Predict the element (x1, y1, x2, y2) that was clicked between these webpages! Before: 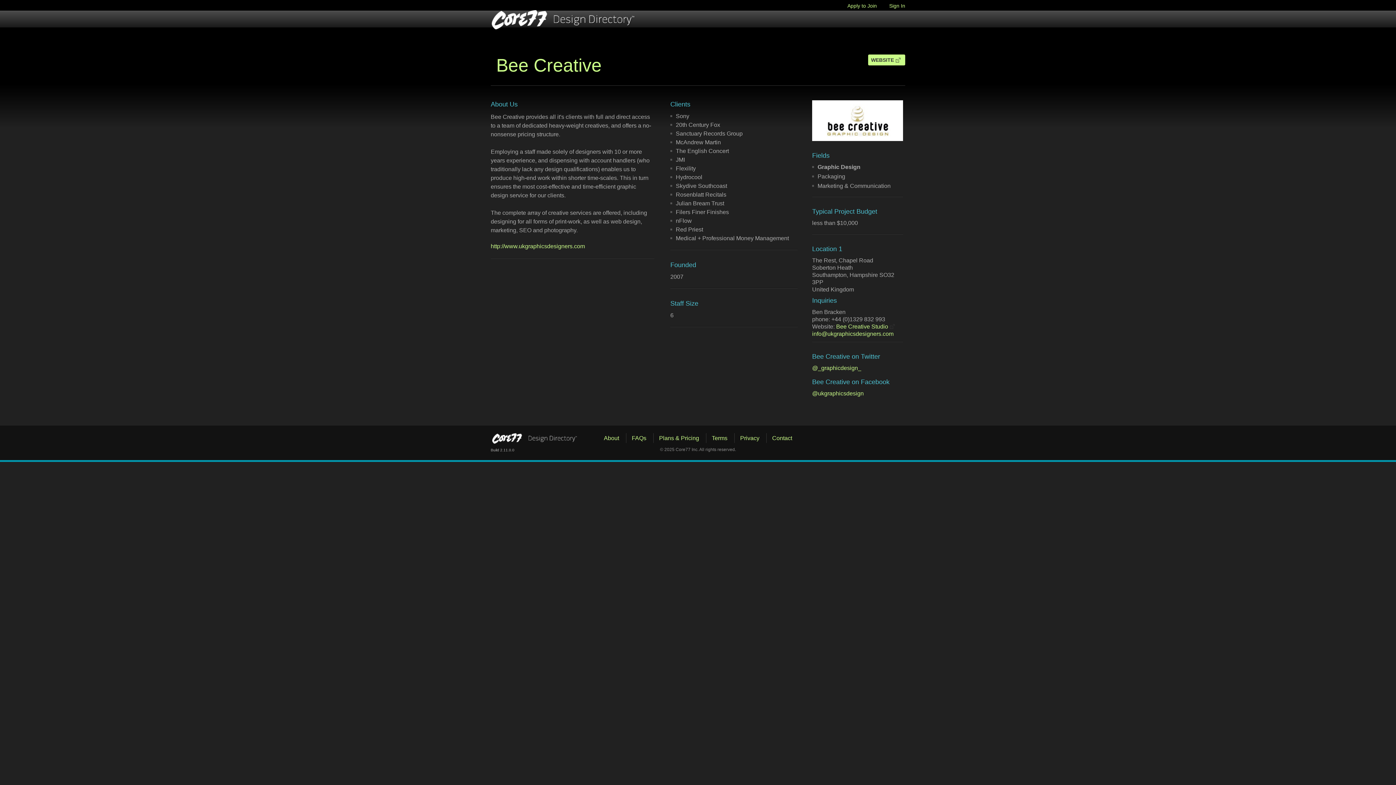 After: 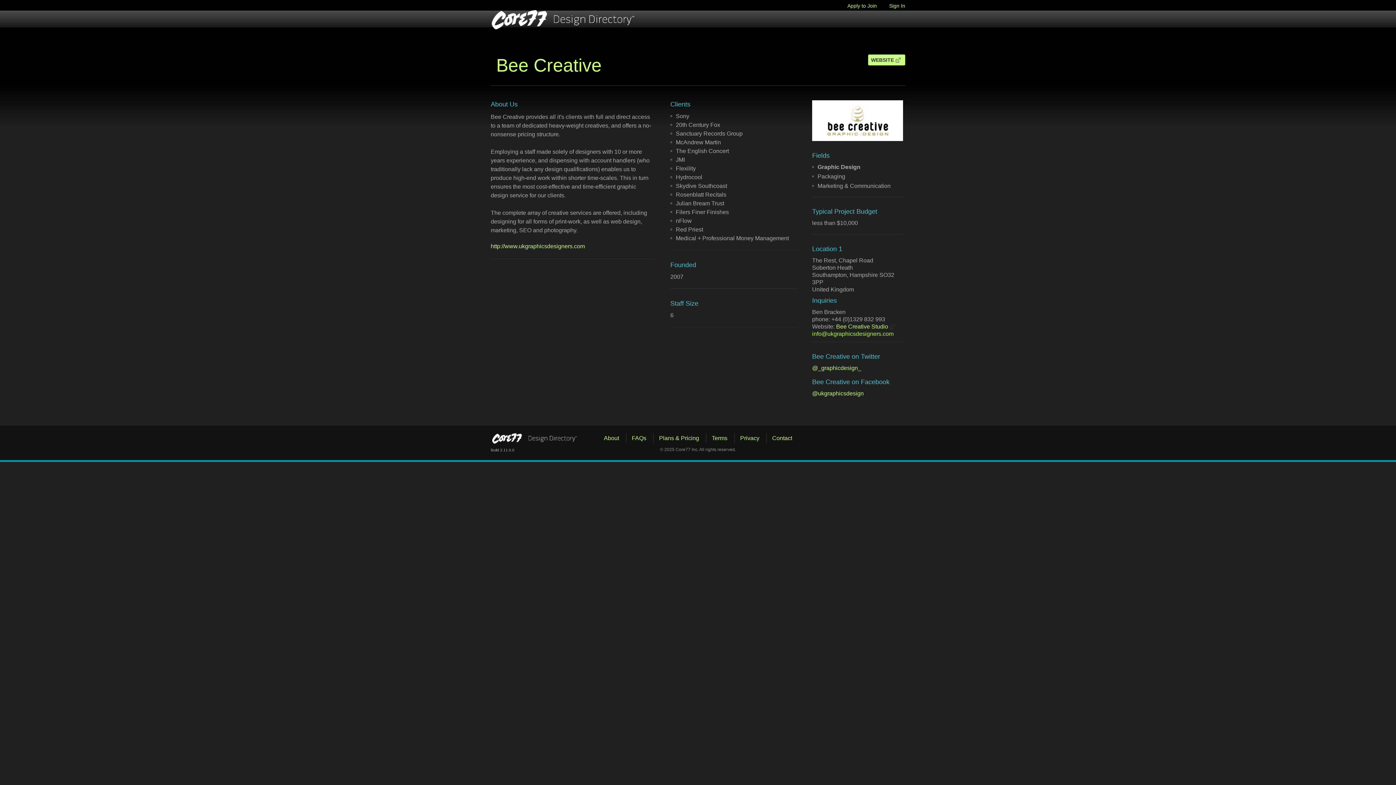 Action: bbox: (812, 330, 893, 337) label: info@ukgraphicsdesigners.com